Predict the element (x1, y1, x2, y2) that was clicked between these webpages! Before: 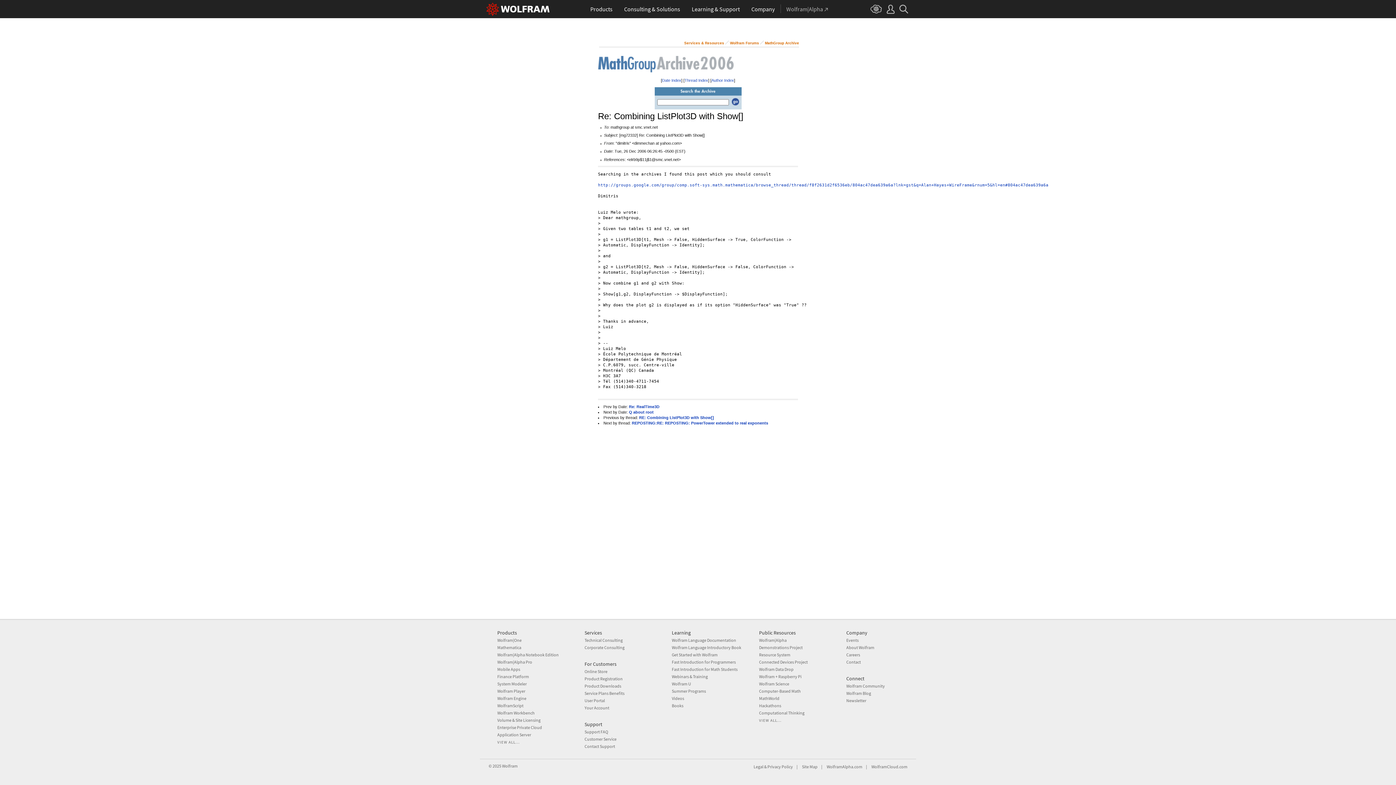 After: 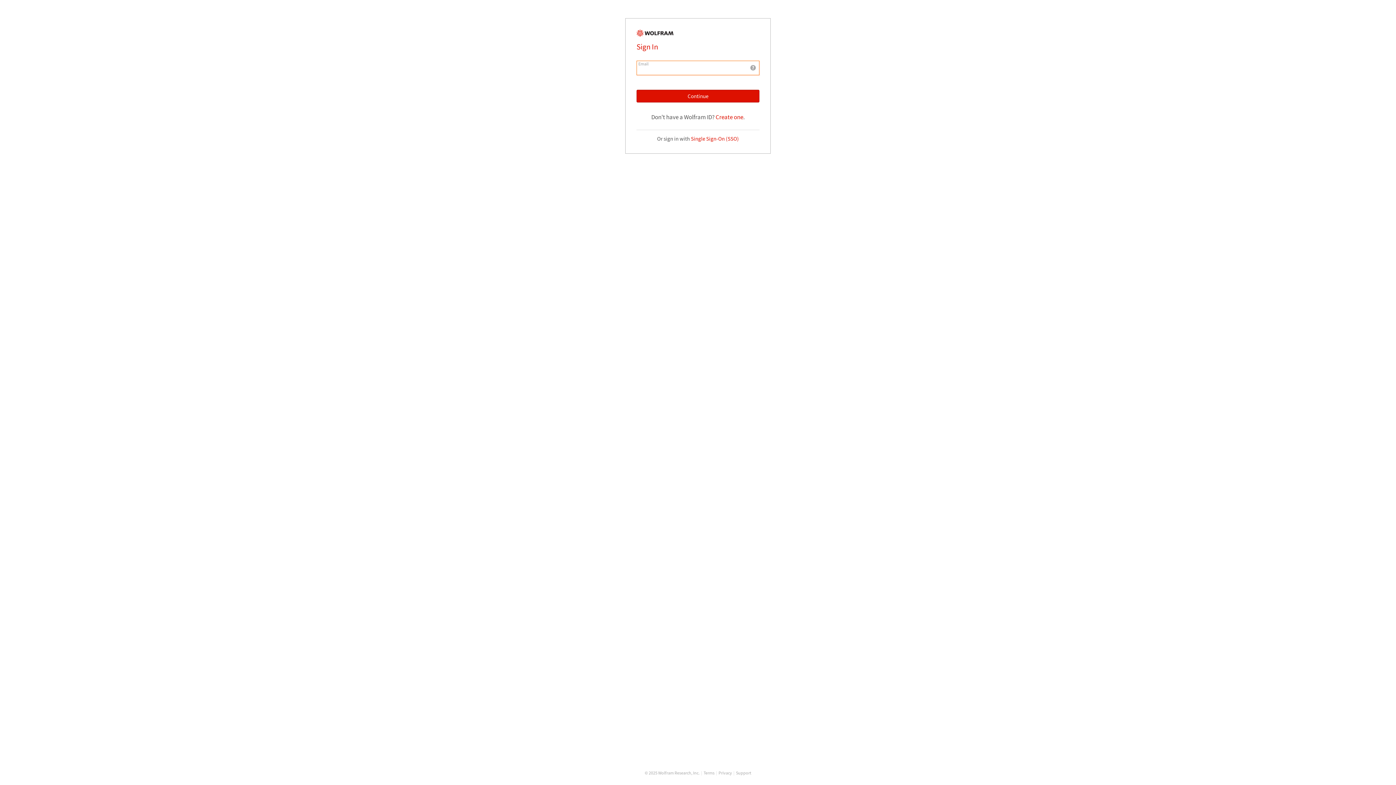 Action: label: Product Registration bbox: (584, 676, 622, 681)